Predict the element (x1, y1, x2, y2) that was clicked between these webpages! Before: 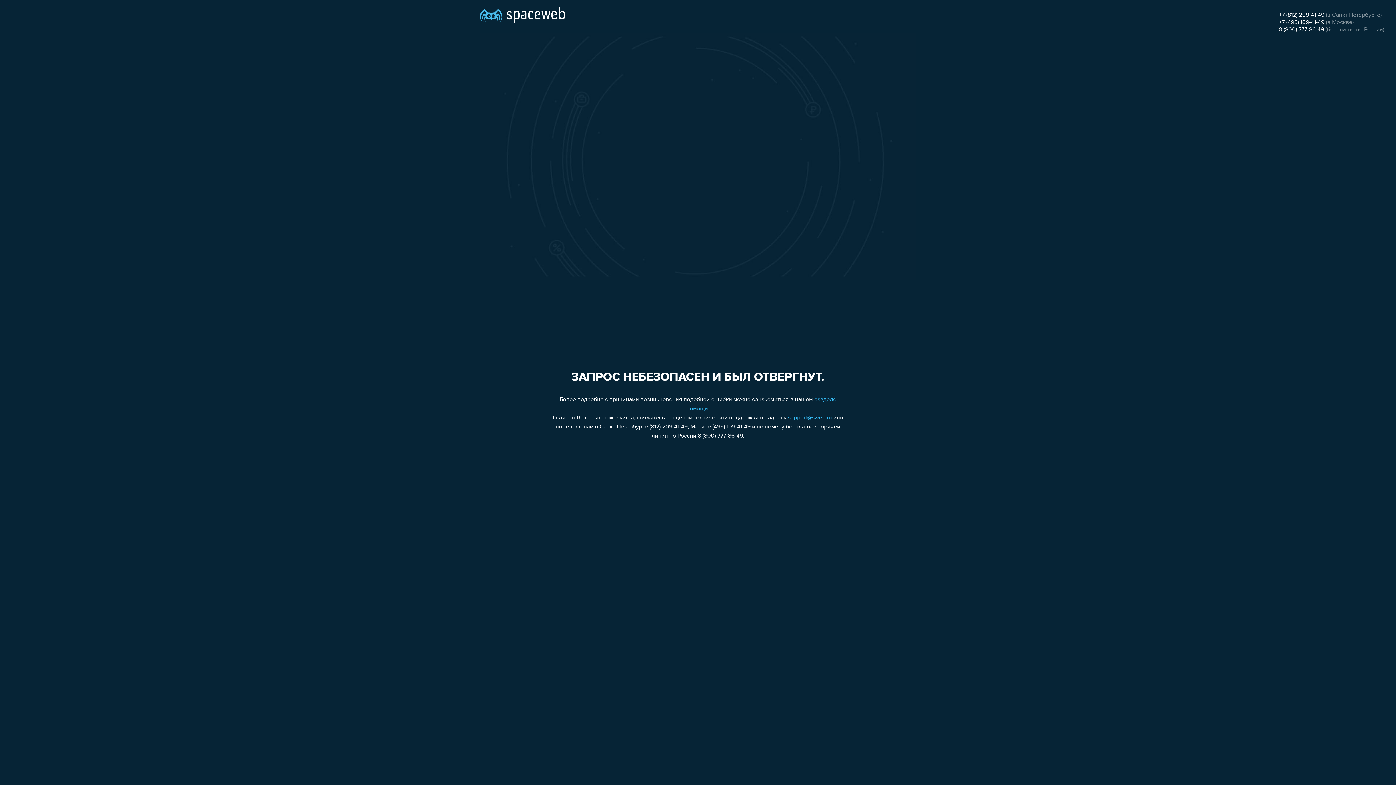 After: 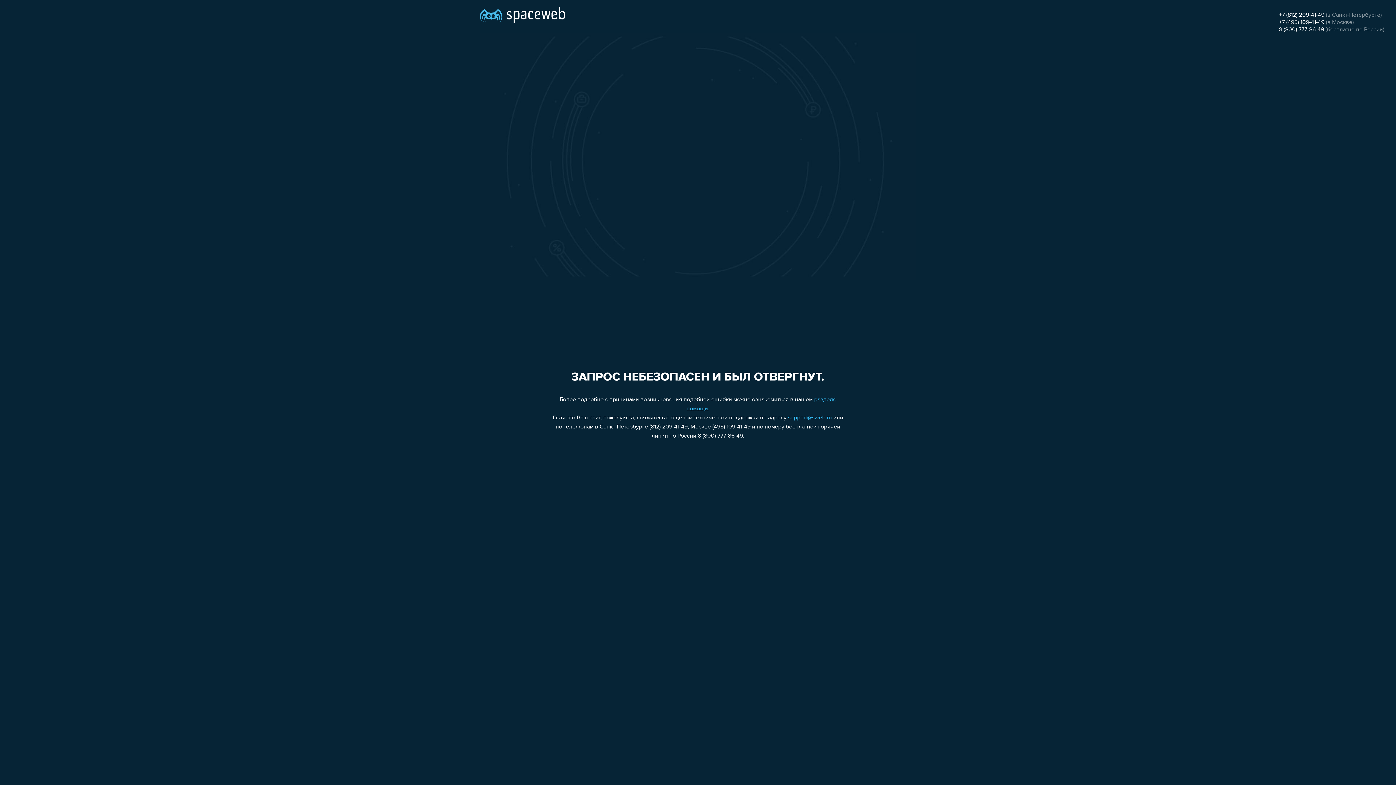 Action: label: +7 (495) 109-41-49 bbox: (1279, 19, 1324, 25)